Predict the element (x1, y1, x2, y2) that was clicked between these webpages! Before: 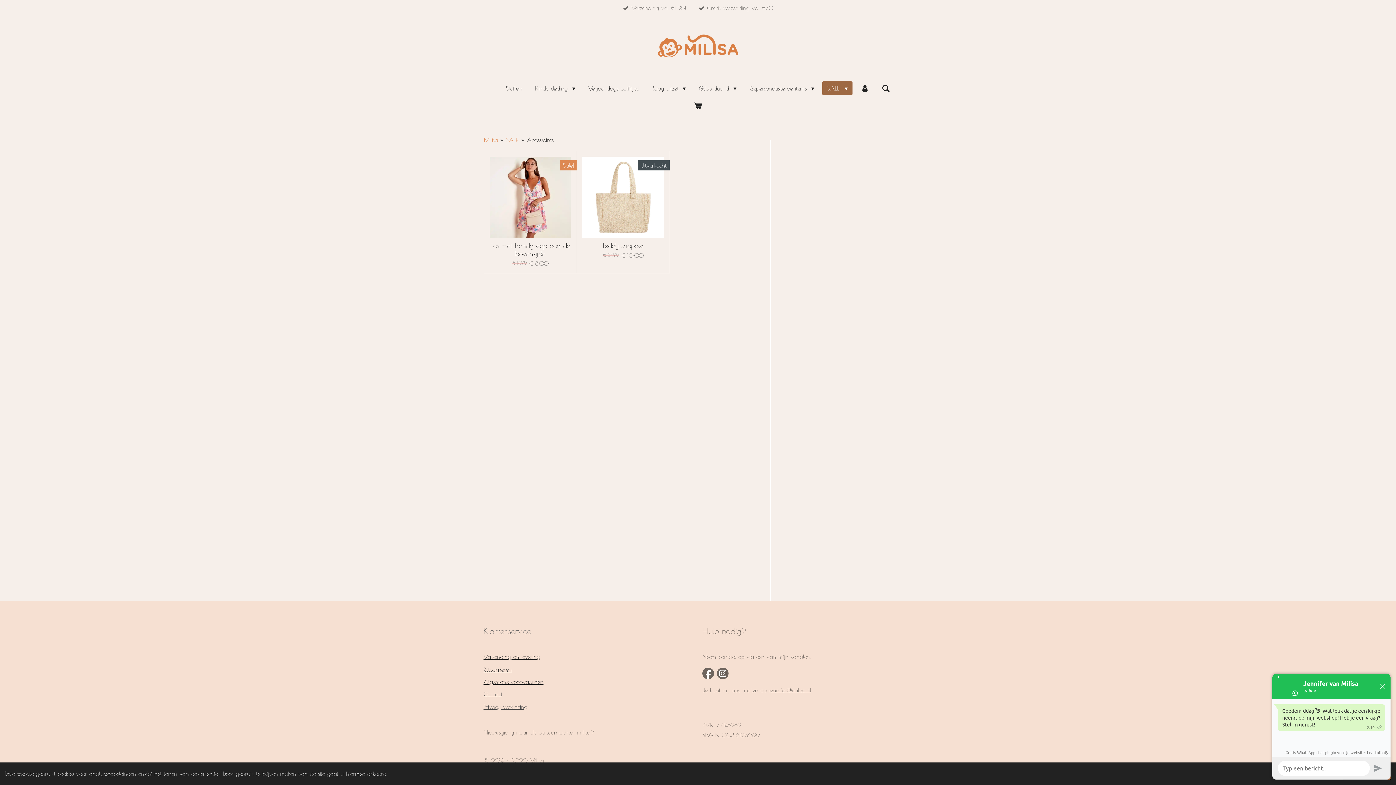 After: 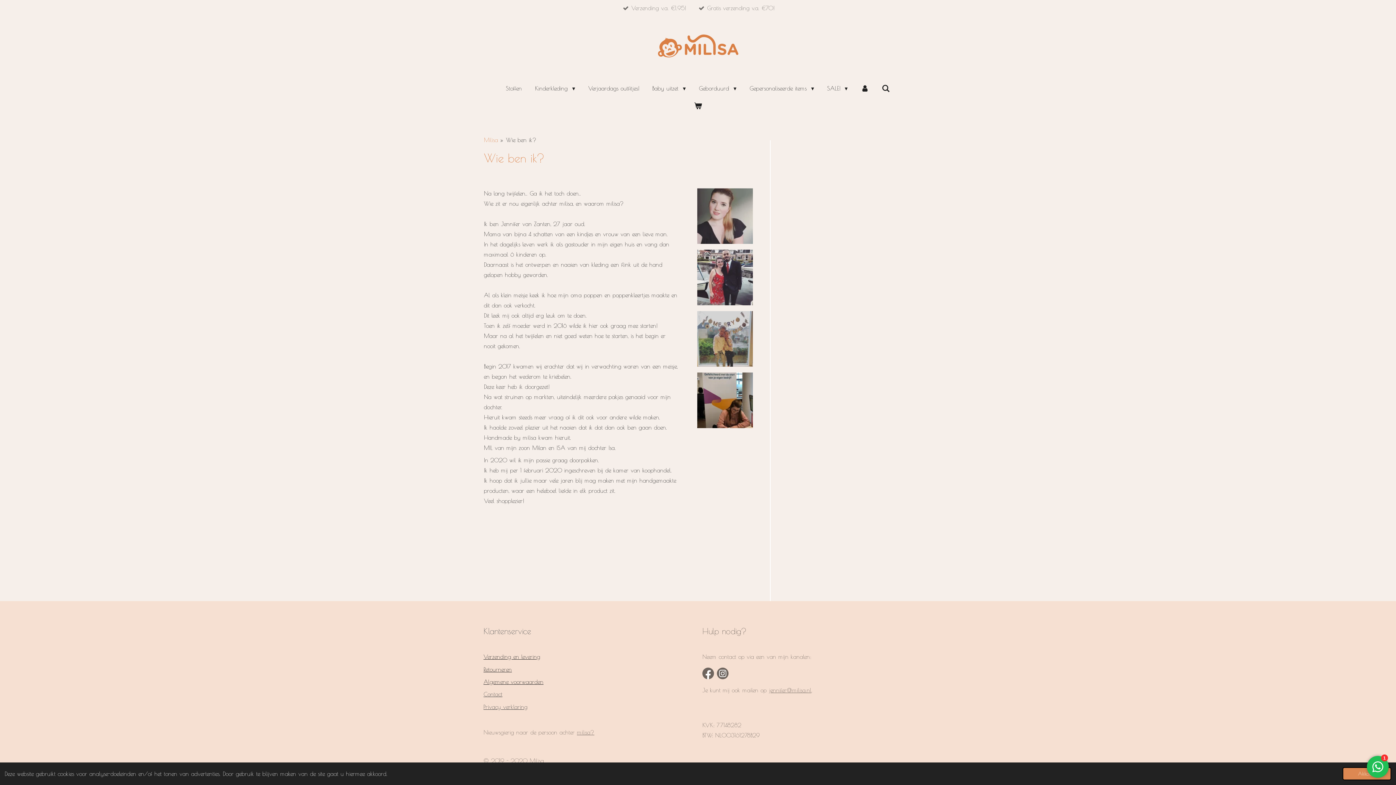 Action: label: milisa? bbox: (577, 729, 594, 735)